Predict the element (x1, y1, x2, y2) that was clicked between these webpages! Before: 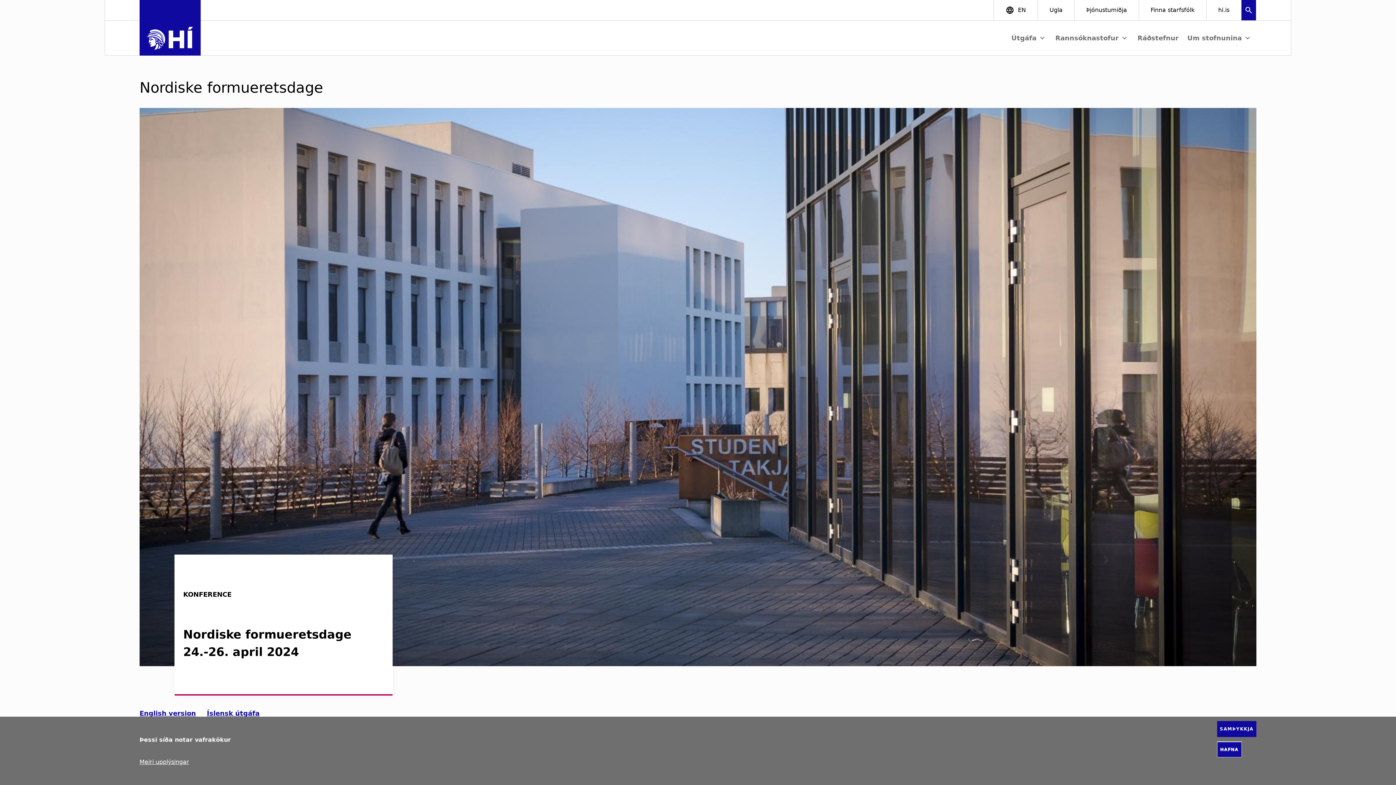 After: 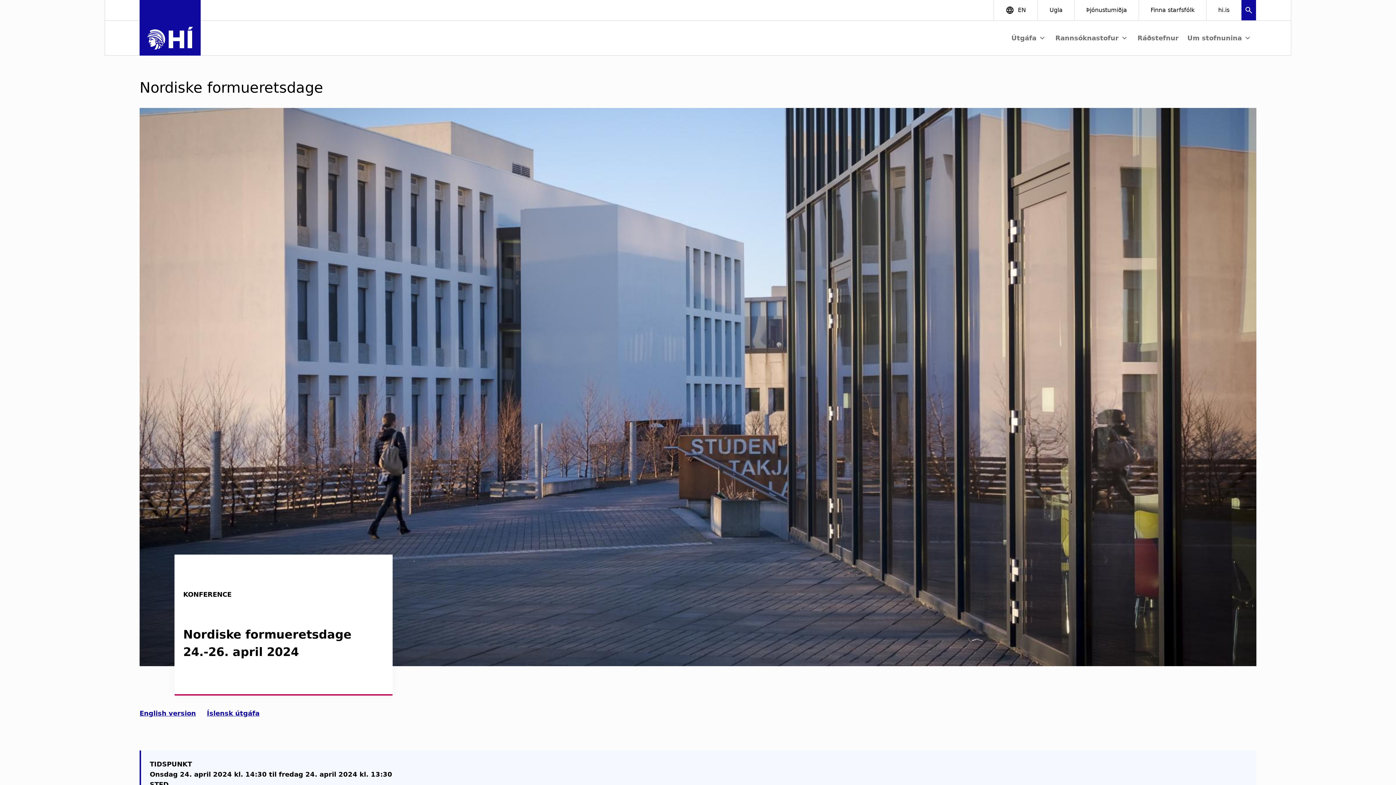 Action: bbox: (1217, 721, 1256, 737) label: SAMÞYKKJA